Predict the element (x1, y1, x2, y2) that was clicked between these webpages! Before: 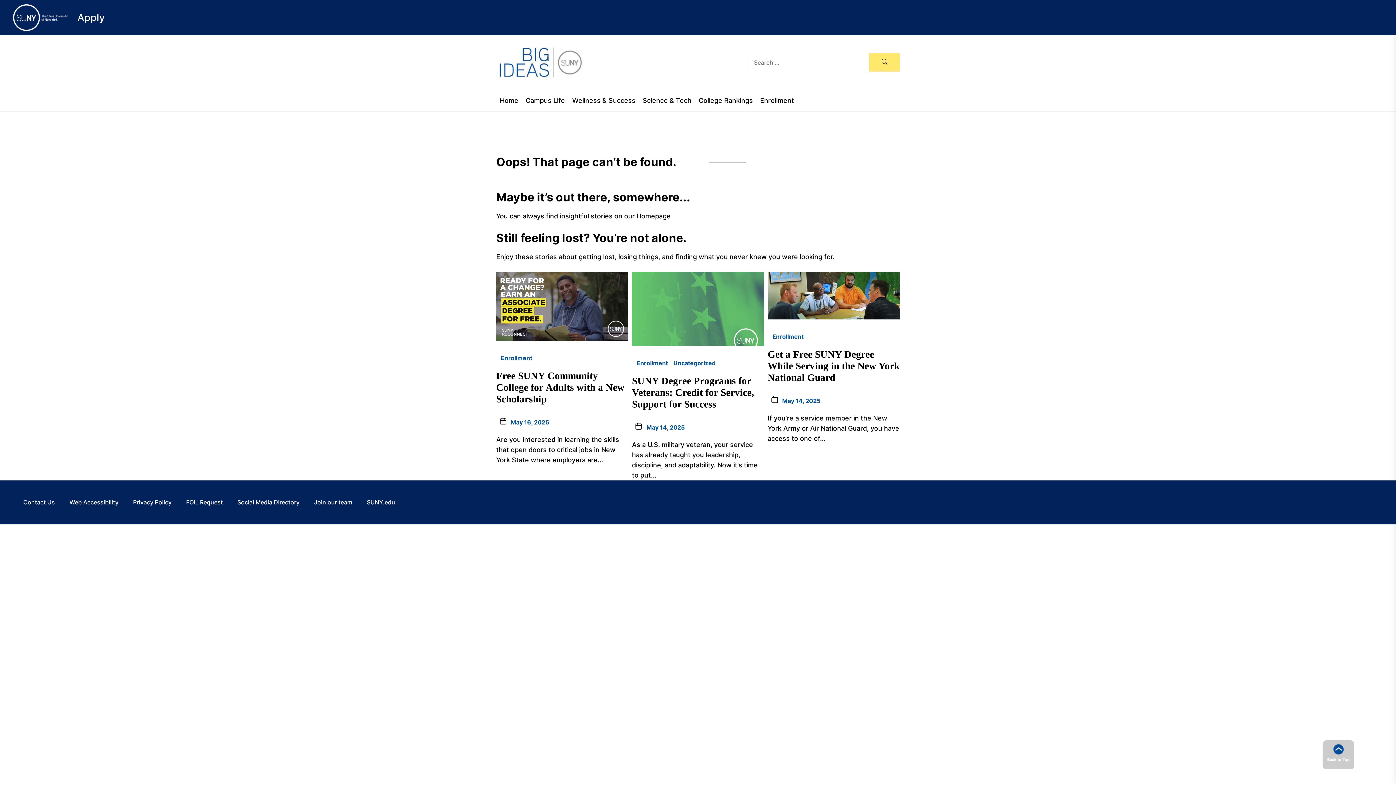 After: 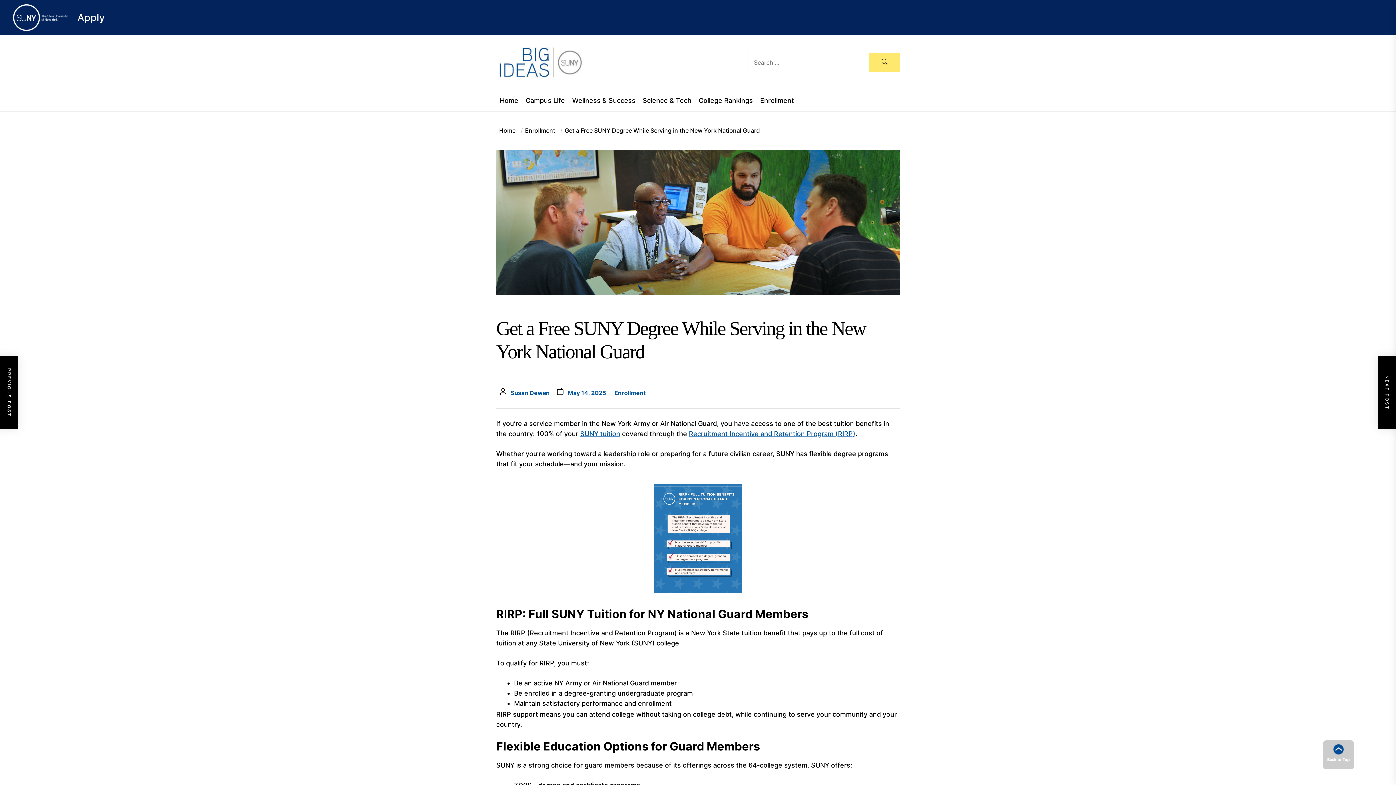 Action: label: Get a Free SUNY Degree While Serving in the New York National Guard bbox: (767, 349, 899, 383)